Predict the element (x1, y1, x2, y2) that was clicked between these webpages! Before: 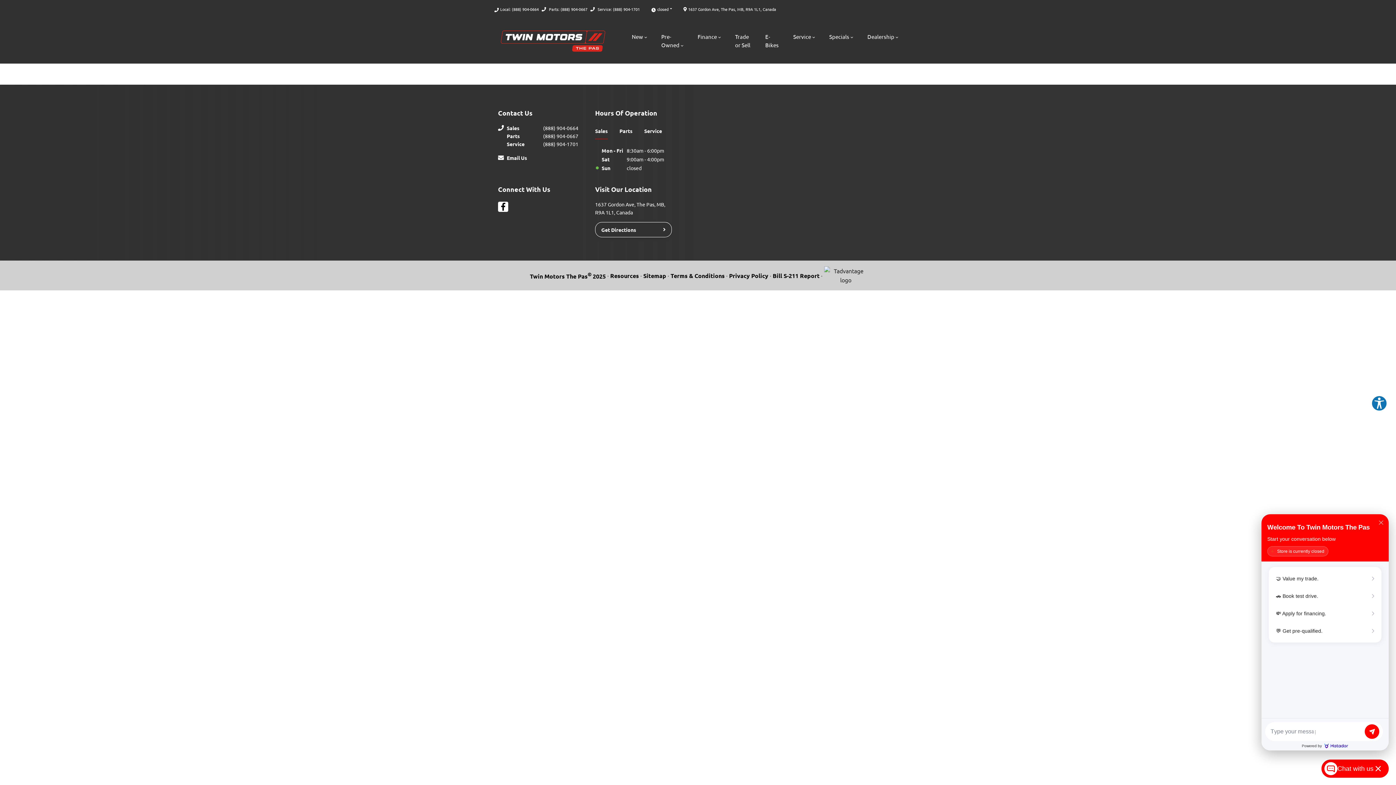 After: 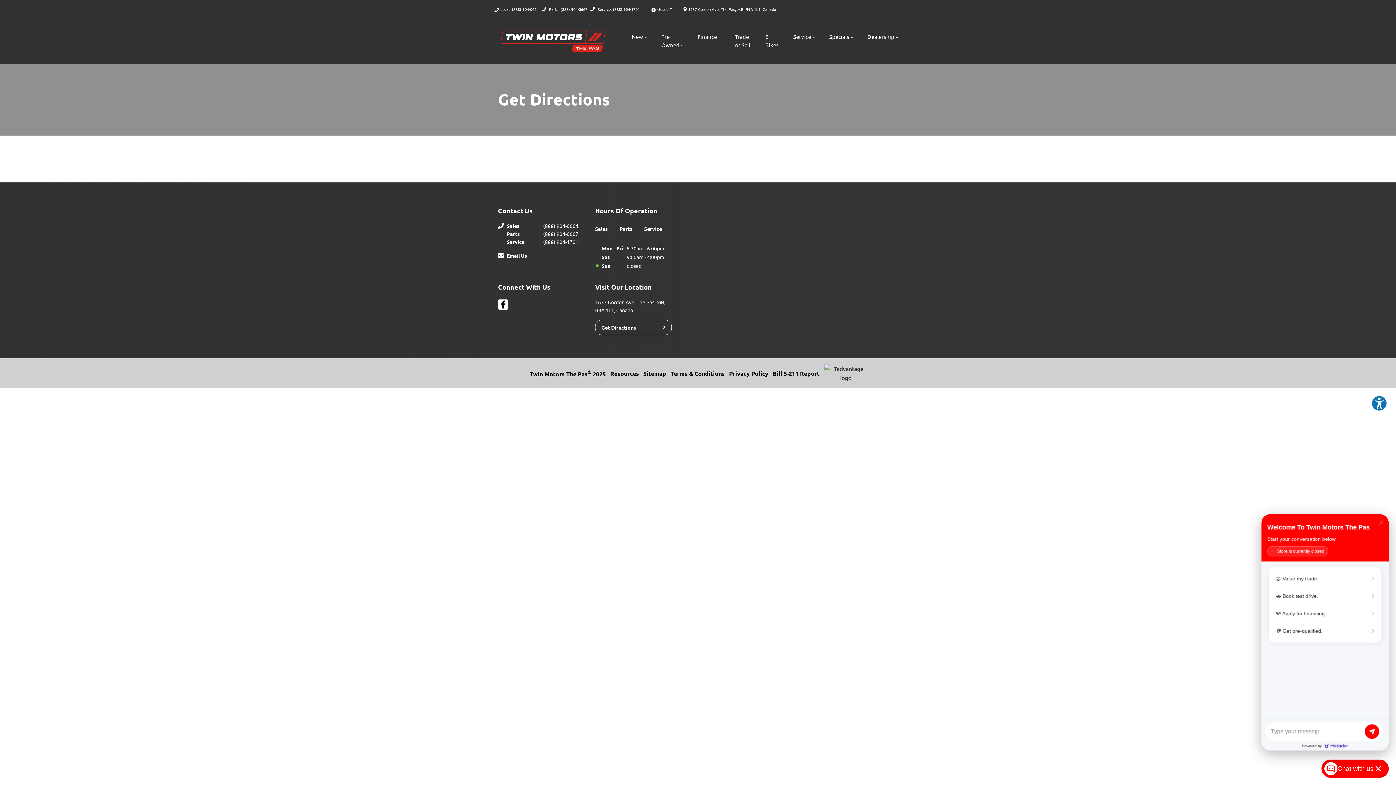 Action: bbox: (595, 222, 672, 237) label: Get Directions